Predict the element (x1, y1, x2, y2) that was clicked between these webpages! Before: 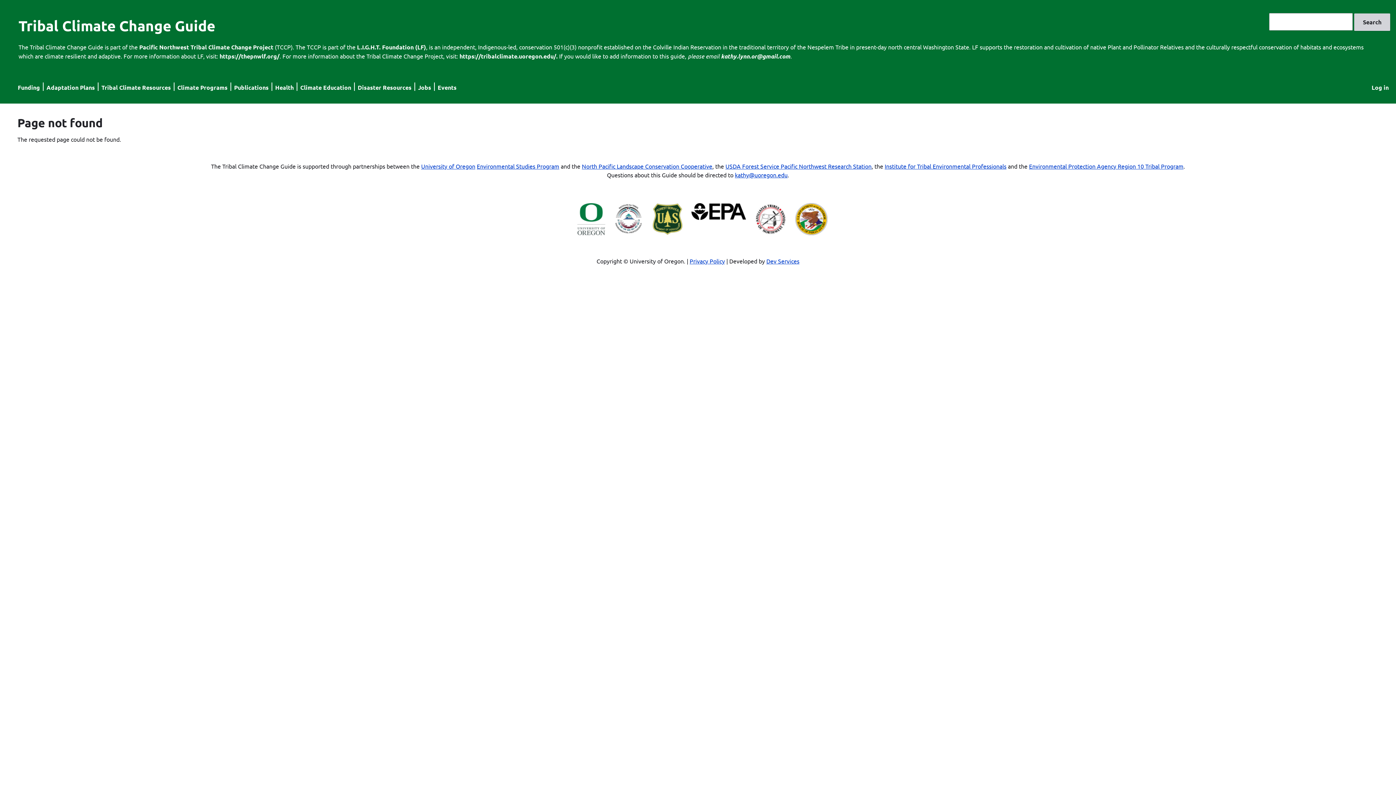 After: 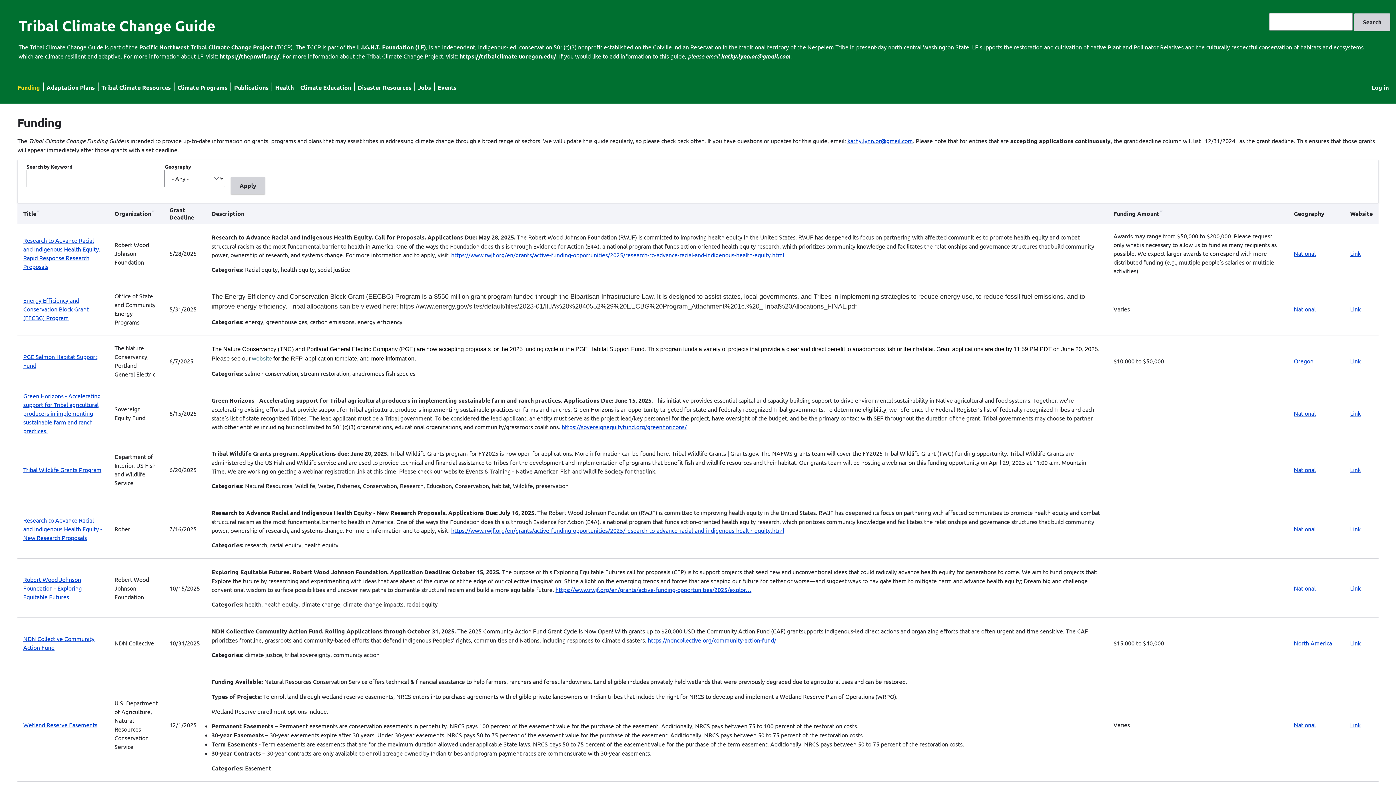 Action: label: Funding bbox: (17, 83, 40, 91)